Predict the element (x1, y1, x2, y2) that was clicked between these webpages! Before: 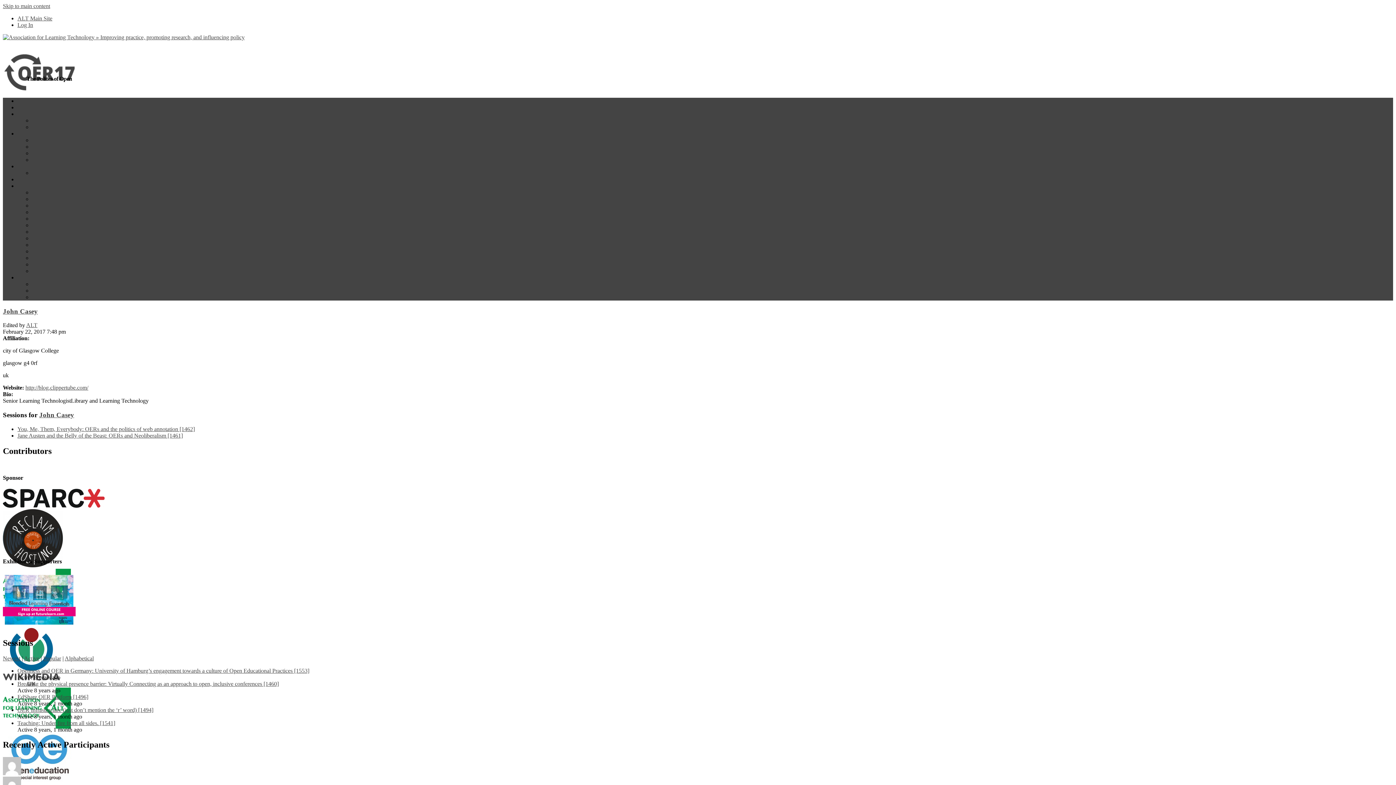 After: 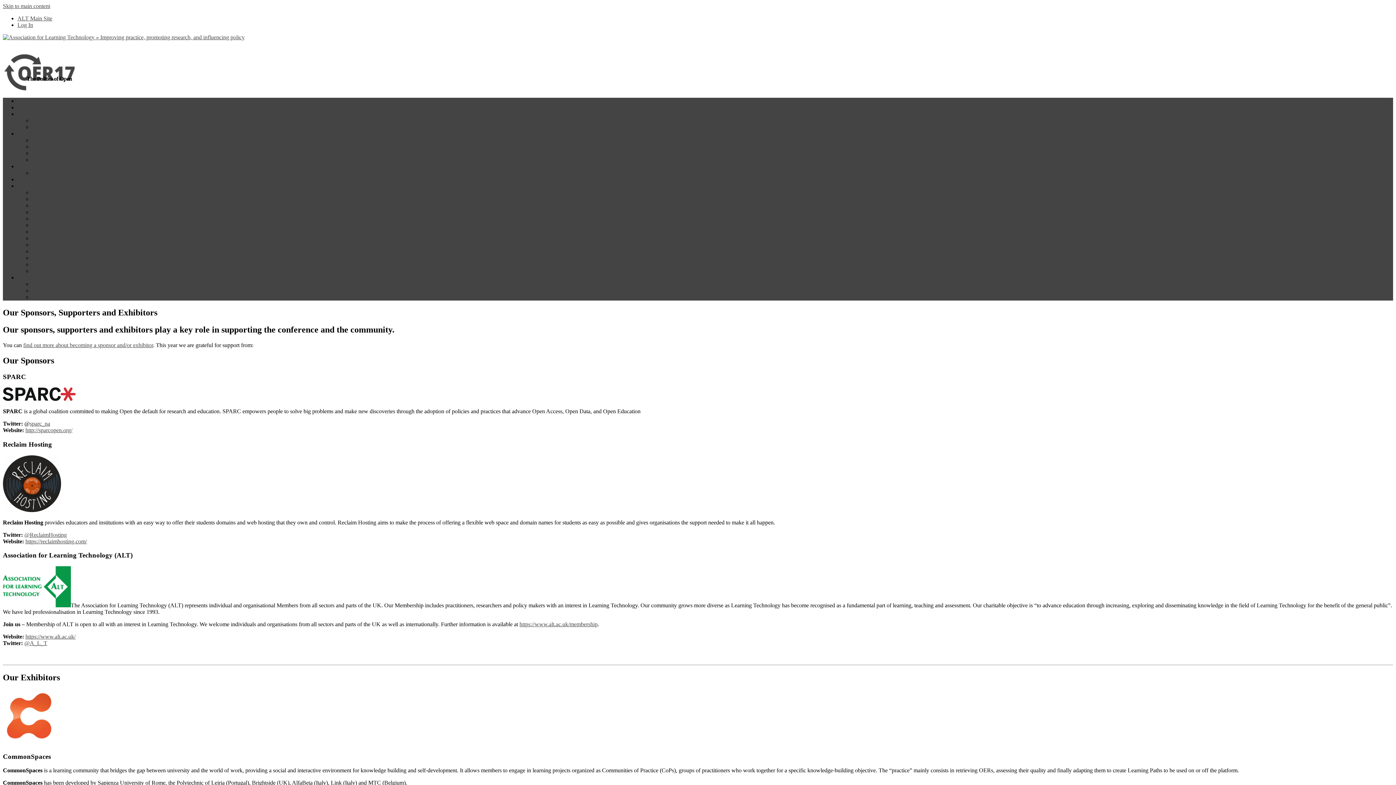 Action: label: Our Supporters bbox: (17, 176, 52, 182)